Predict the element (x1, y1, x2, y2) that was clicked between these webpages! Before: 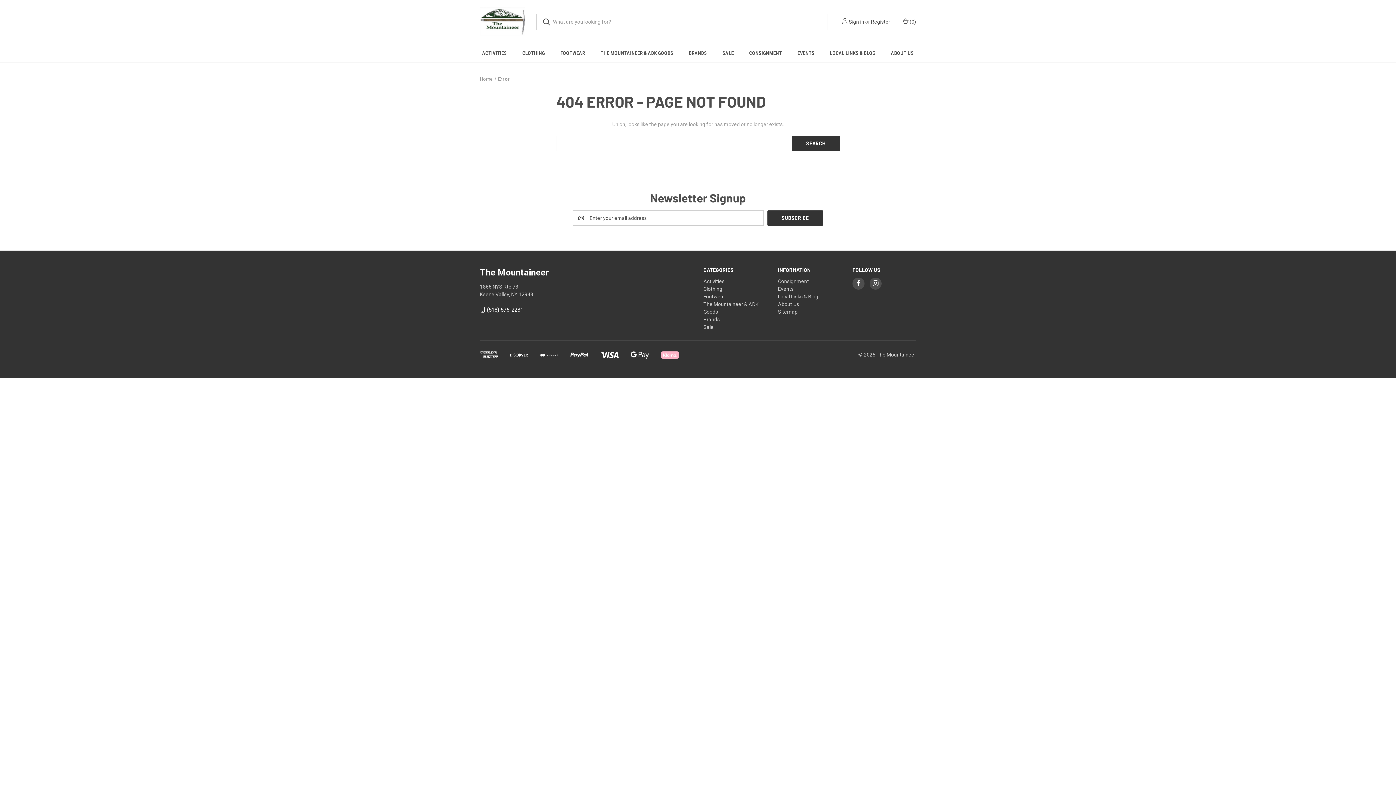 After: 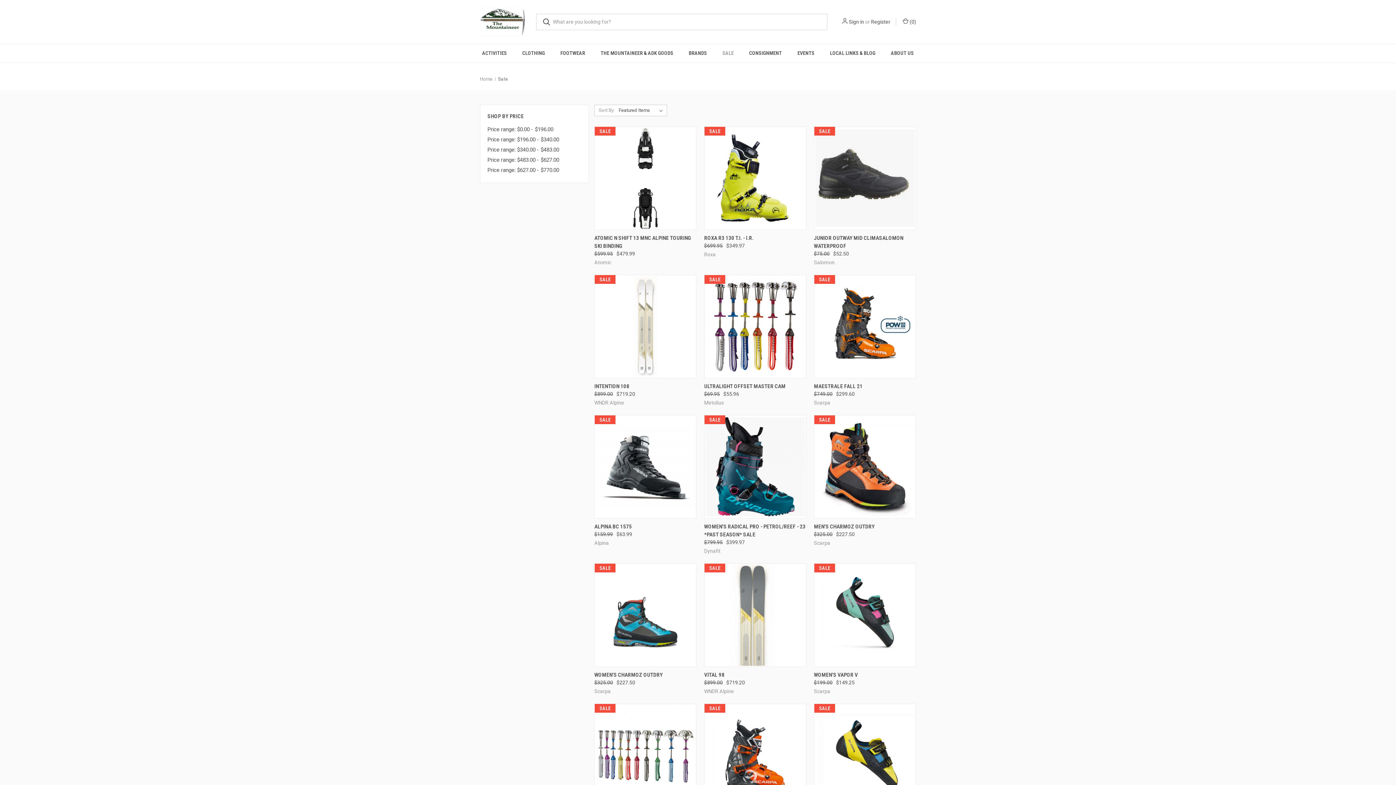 Action: label: Sale bbox: (703, 324, 713, 330)